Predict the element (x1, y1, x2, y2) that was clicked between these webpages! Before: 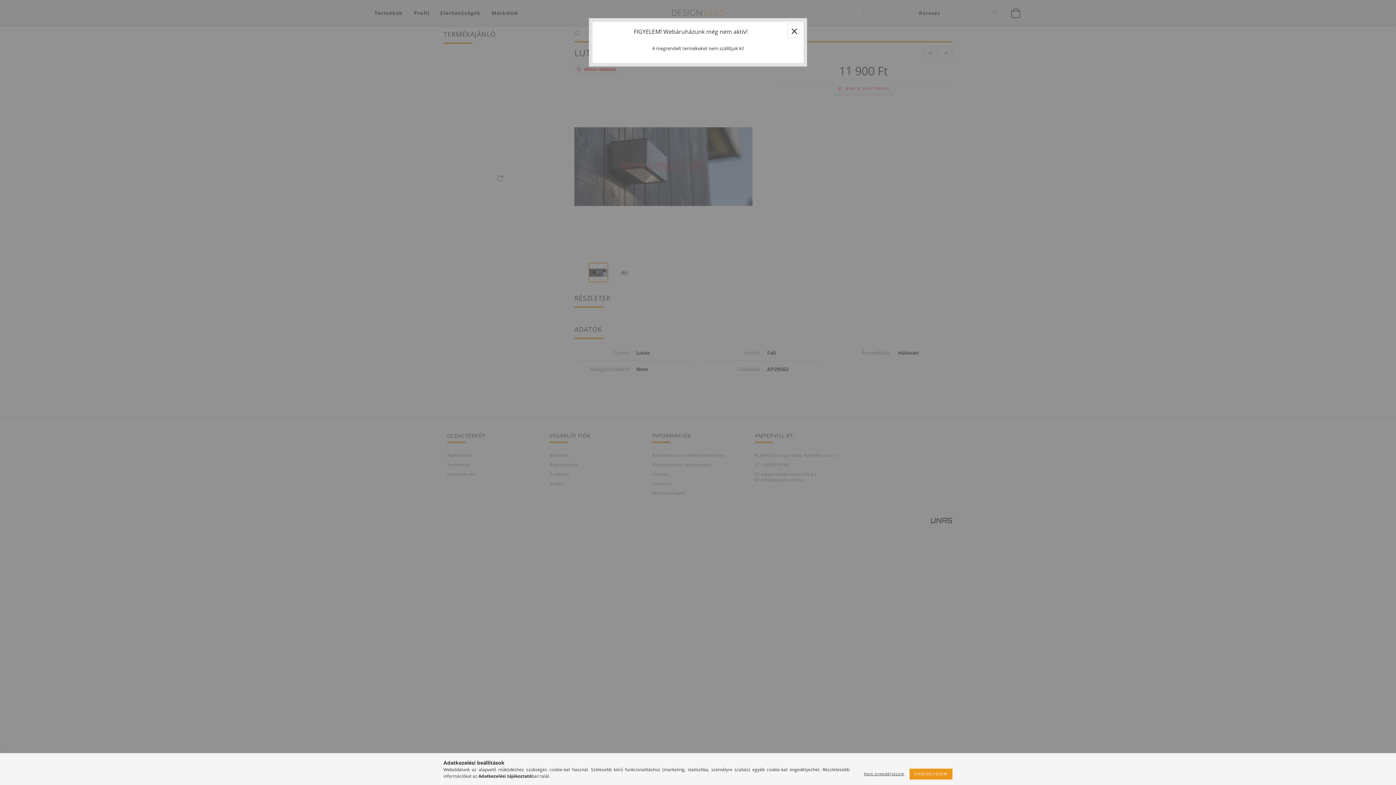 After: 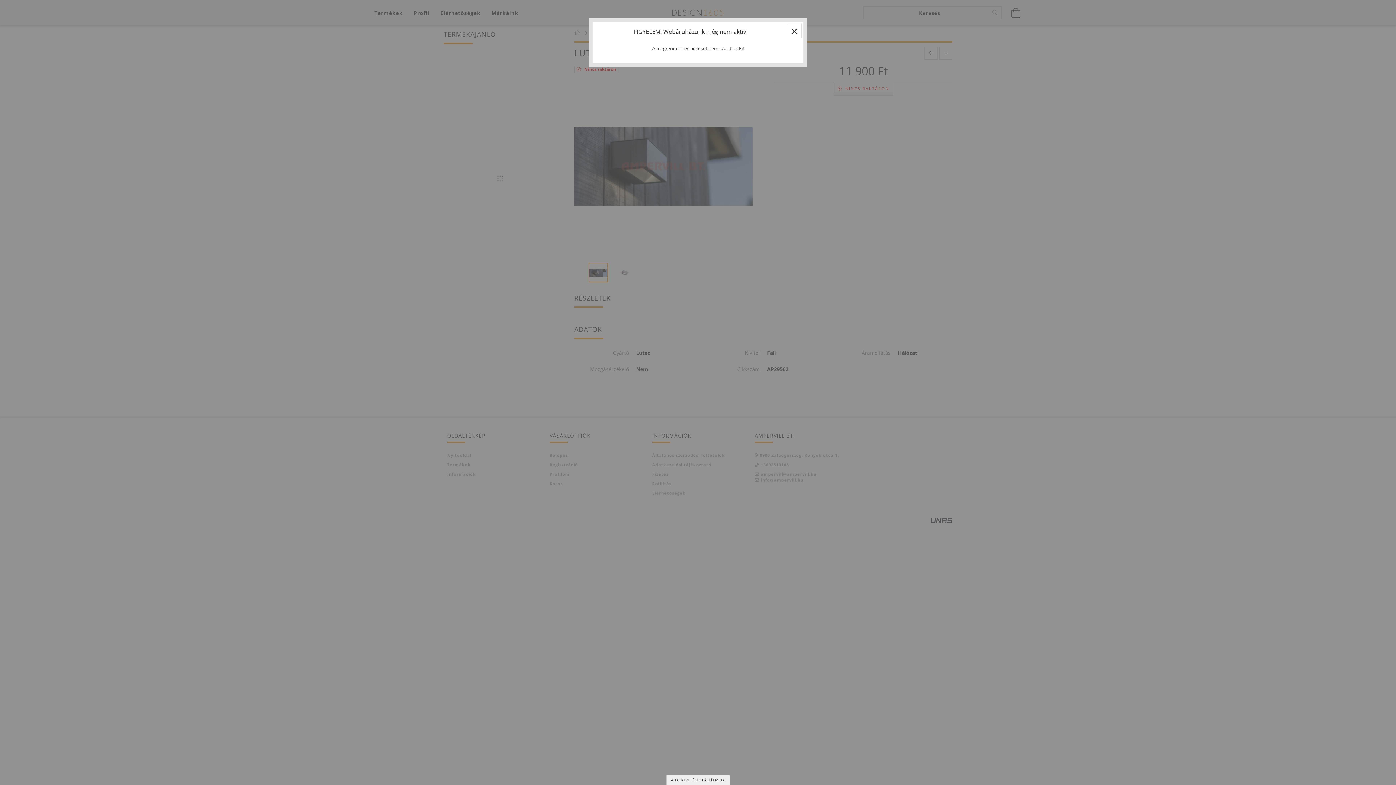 Action: label: ENGEDÉLYEZEM bbox: (909, 769, 952, 780)